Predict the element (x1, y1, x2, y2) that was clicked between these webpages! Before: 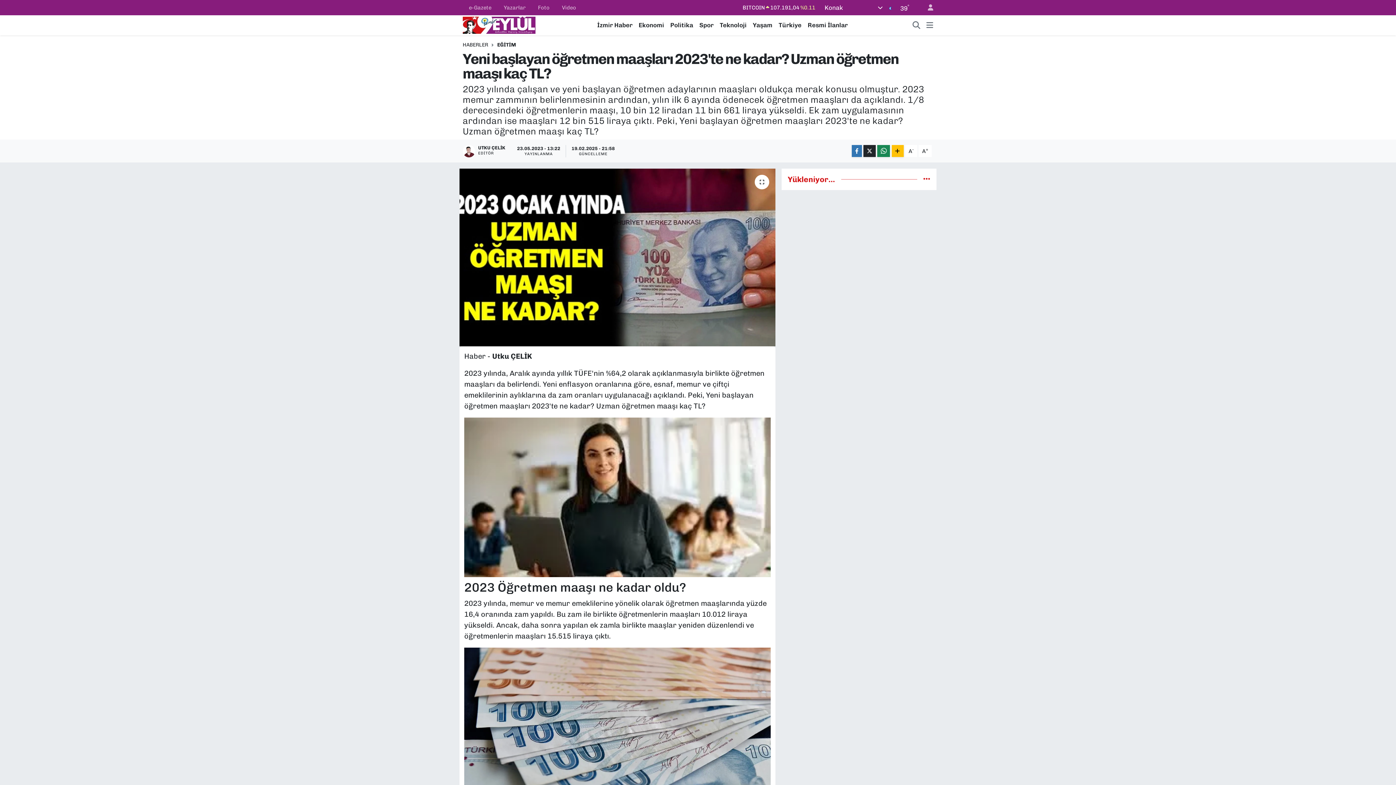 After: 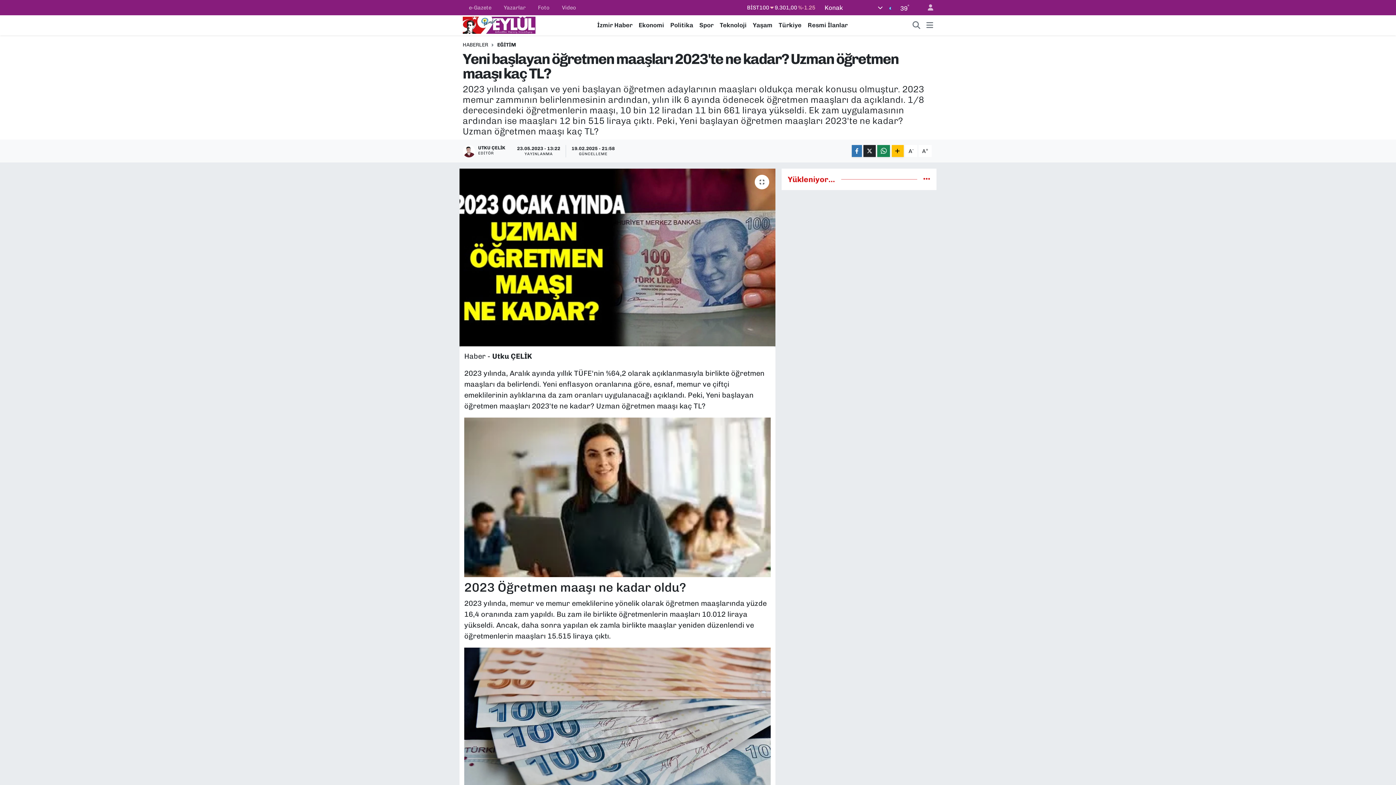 Action: label: Ekonomi bbox: (635, 20, 667, 29)